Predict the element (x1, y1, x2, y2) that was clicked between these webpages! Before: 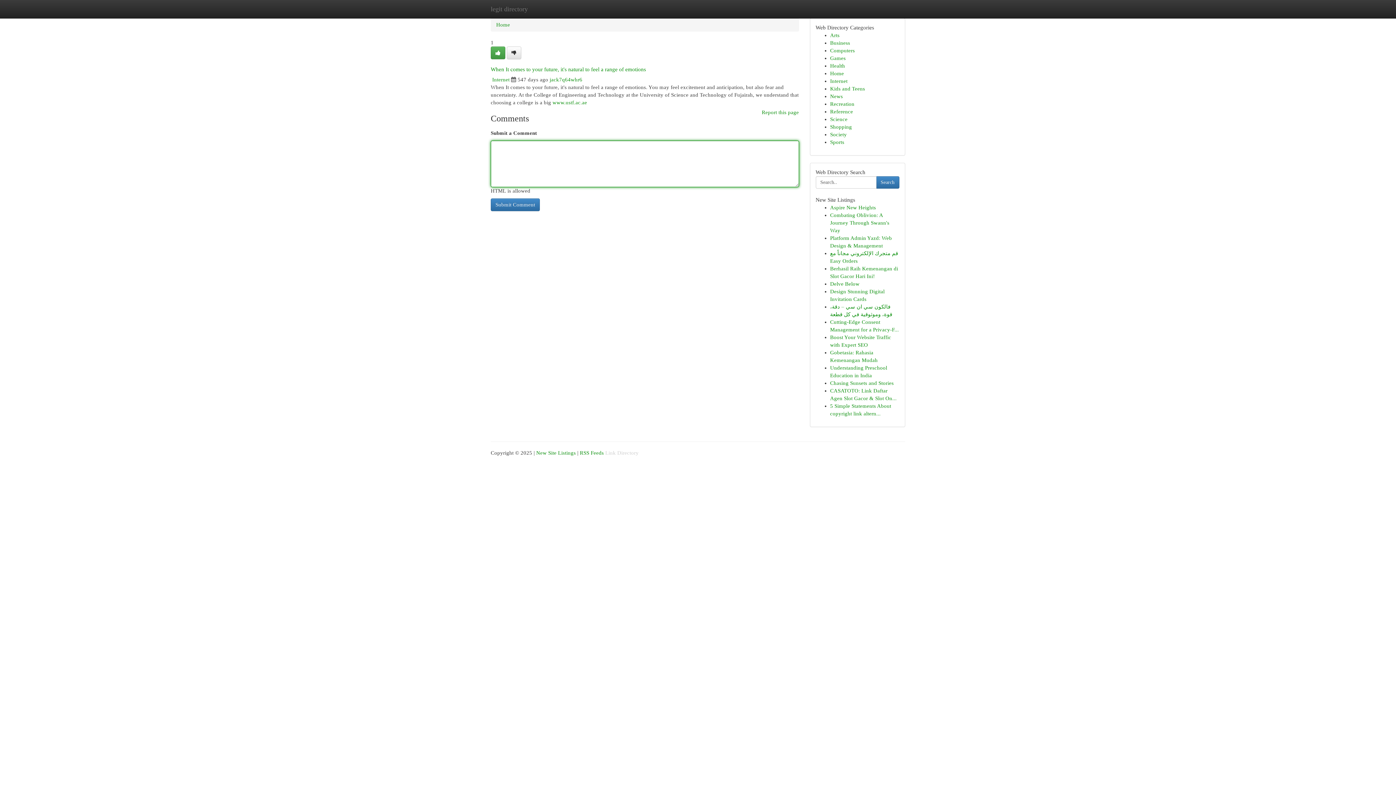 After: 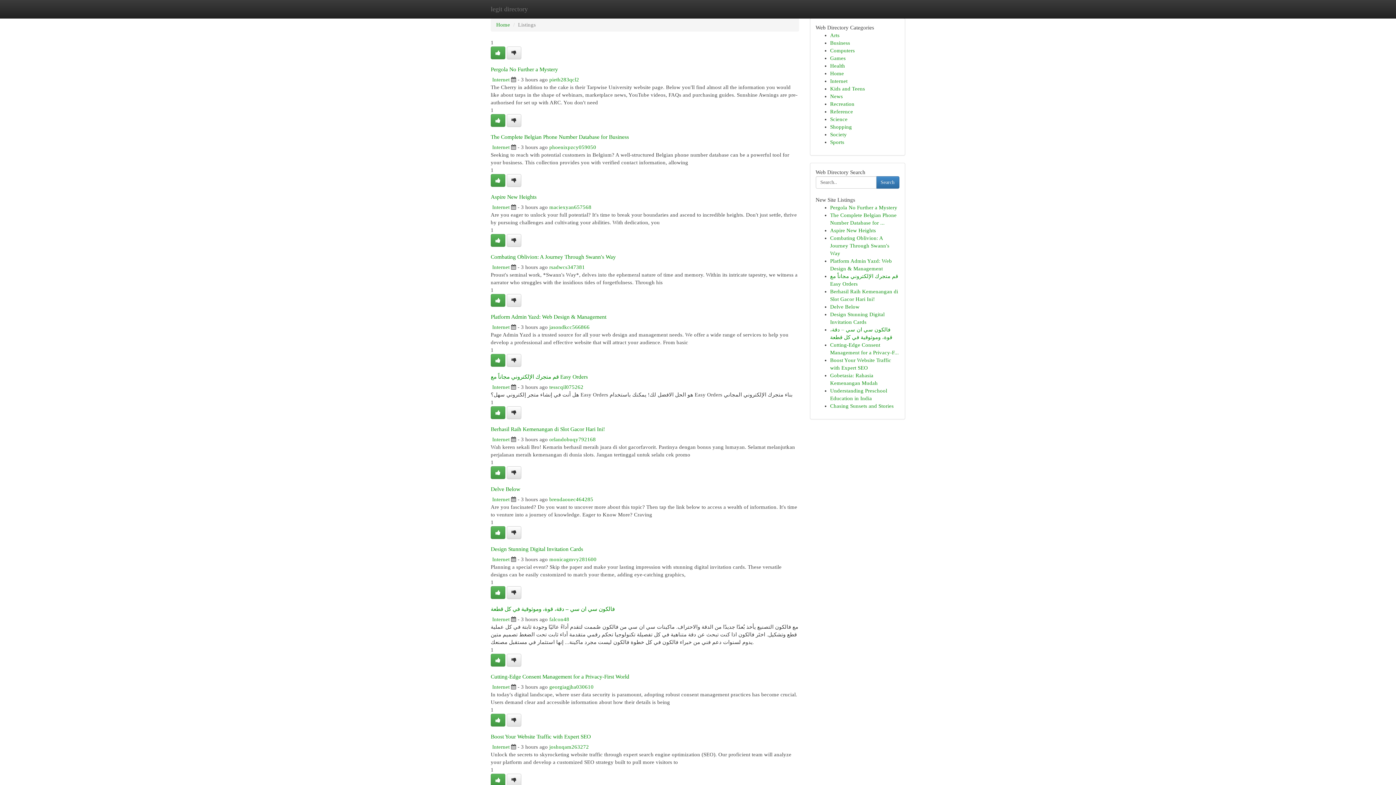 Action: label: Home bbox: (496, 21, 510, 27)